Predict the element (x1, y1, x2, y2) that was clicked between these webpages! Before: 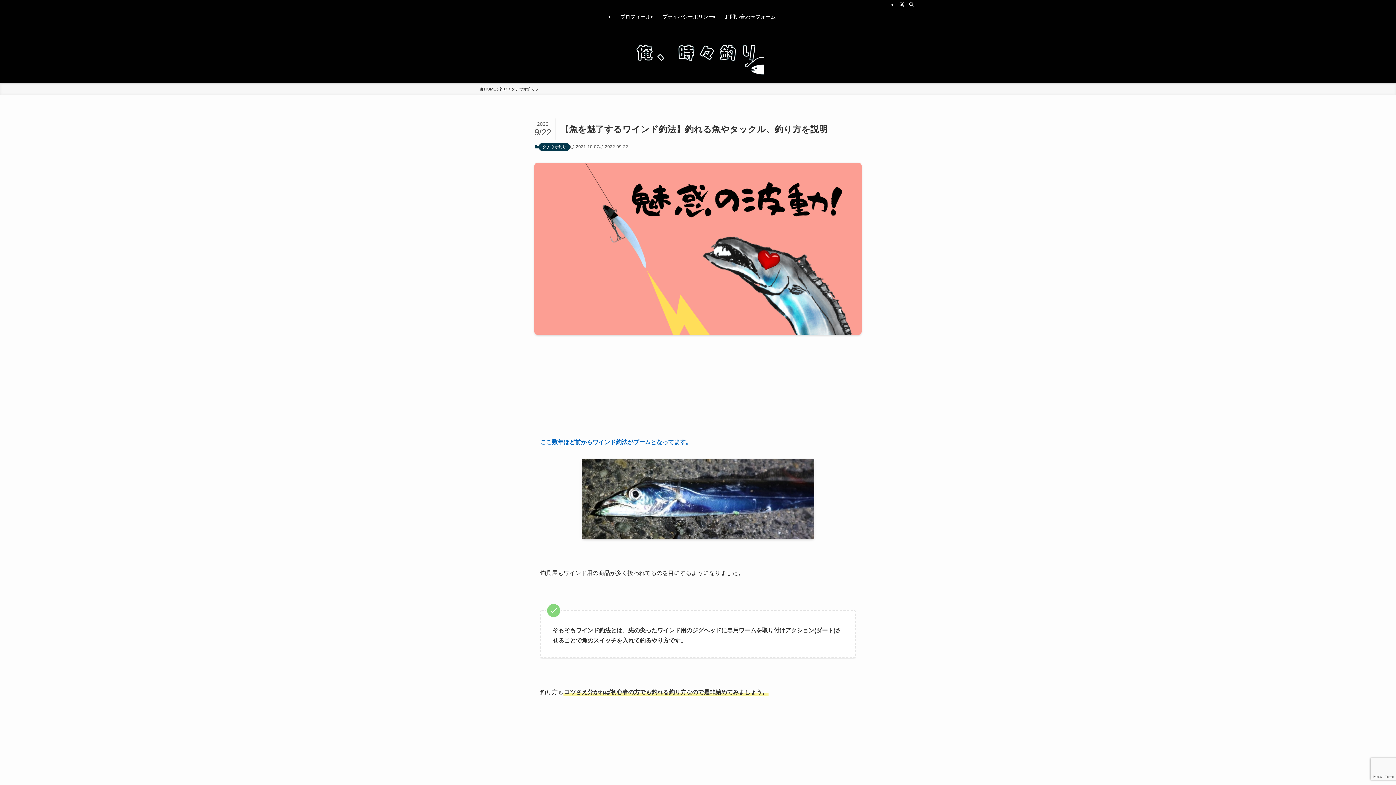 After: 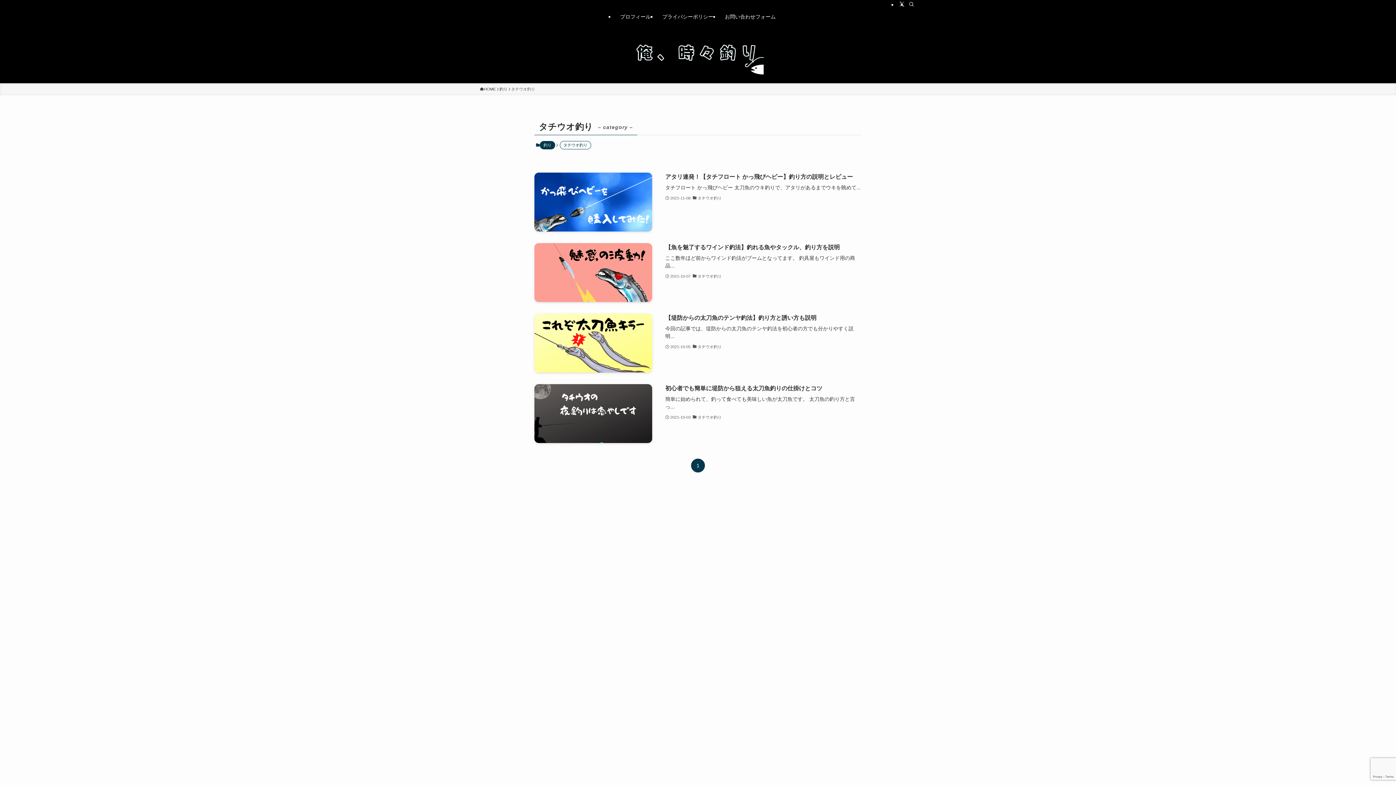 Action: bbox: (511, 86, 535, 92) label: タチウオ釣り